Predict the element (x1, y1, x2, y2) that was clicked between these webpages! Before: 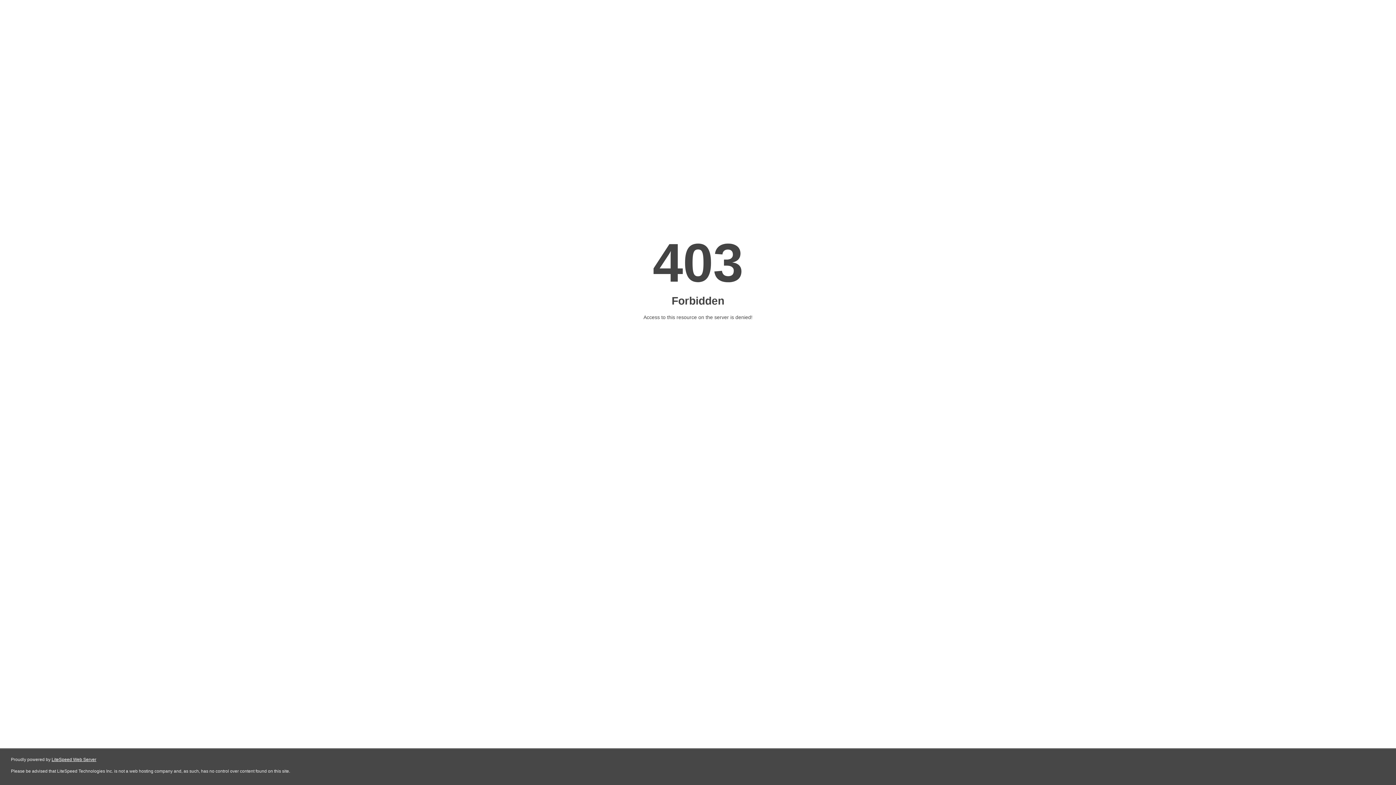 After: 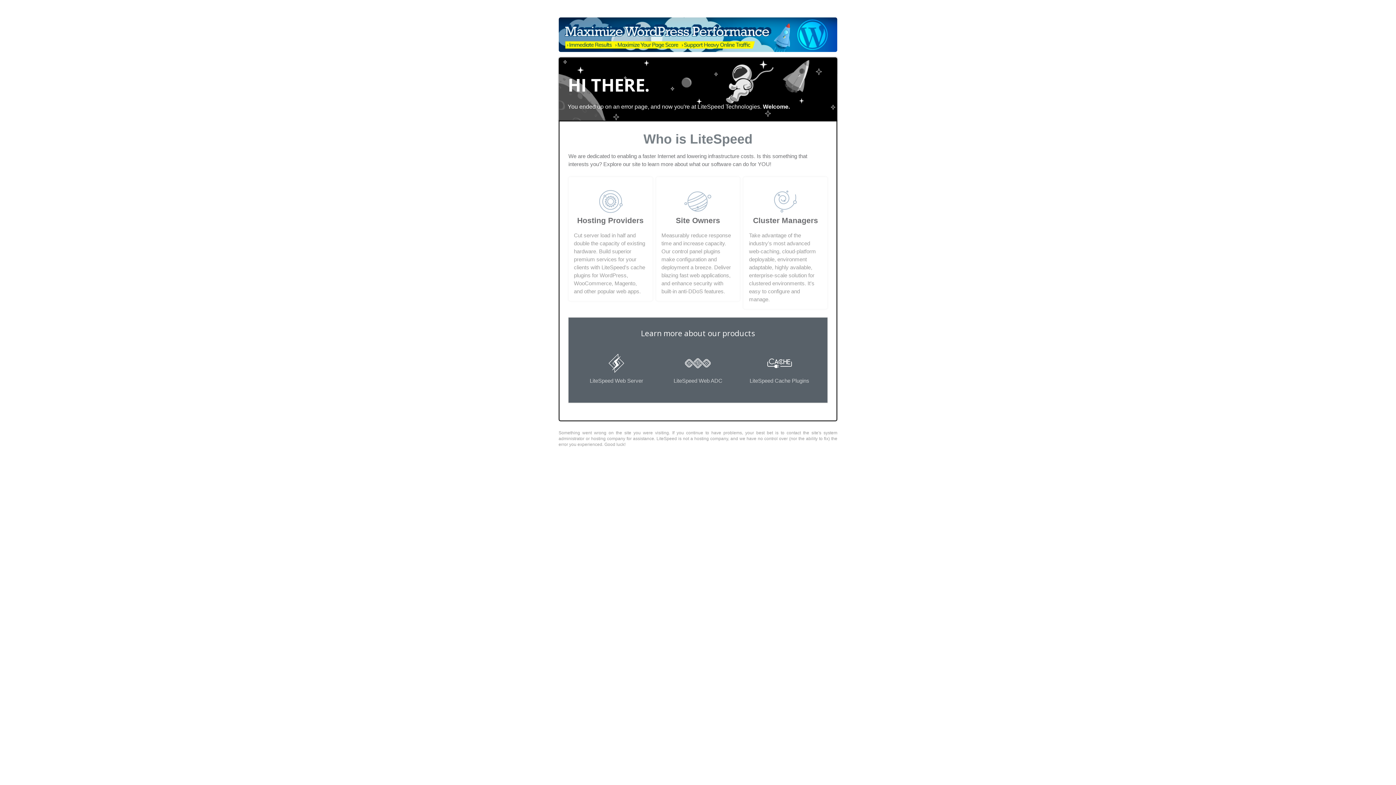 Action: label: LiteSpeed Web Server bbox: (51, 757, 96, 762)